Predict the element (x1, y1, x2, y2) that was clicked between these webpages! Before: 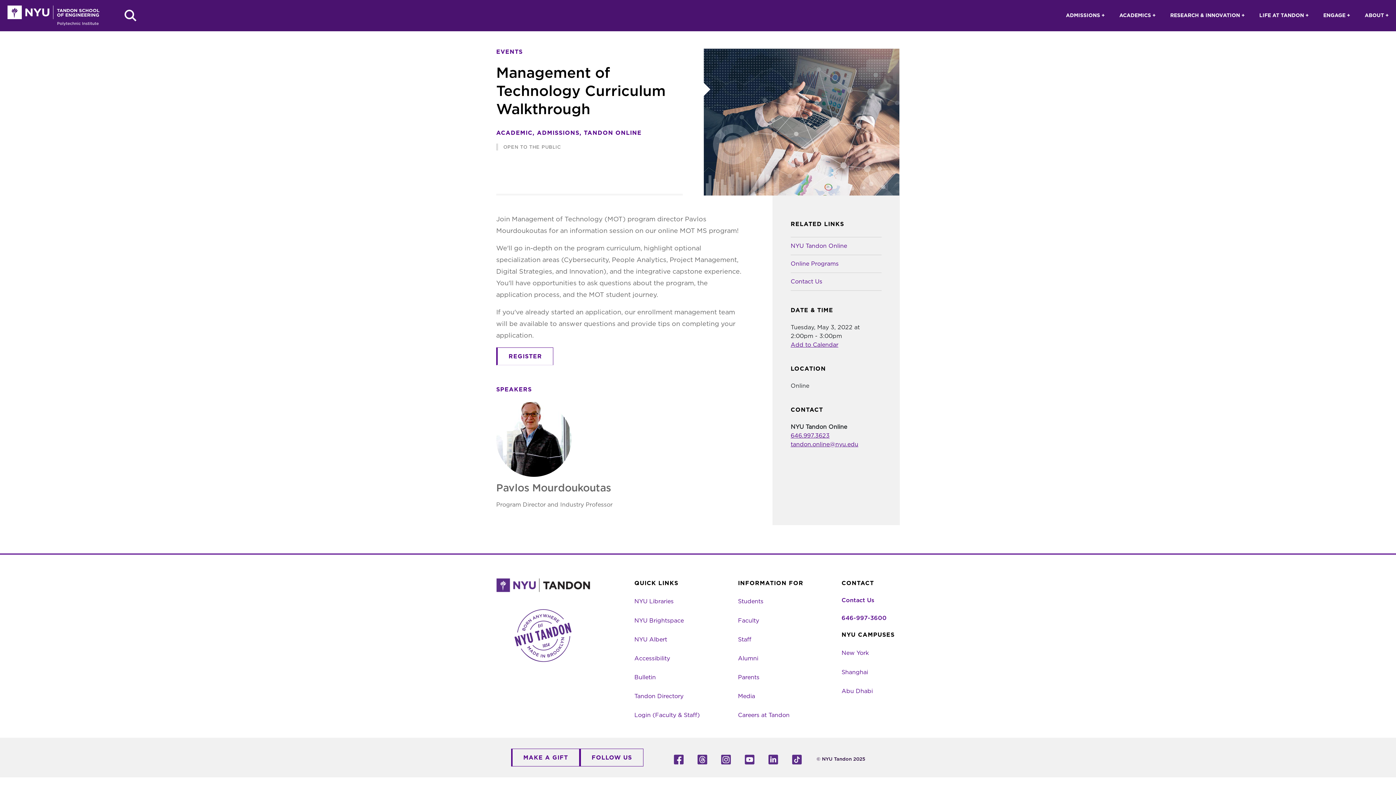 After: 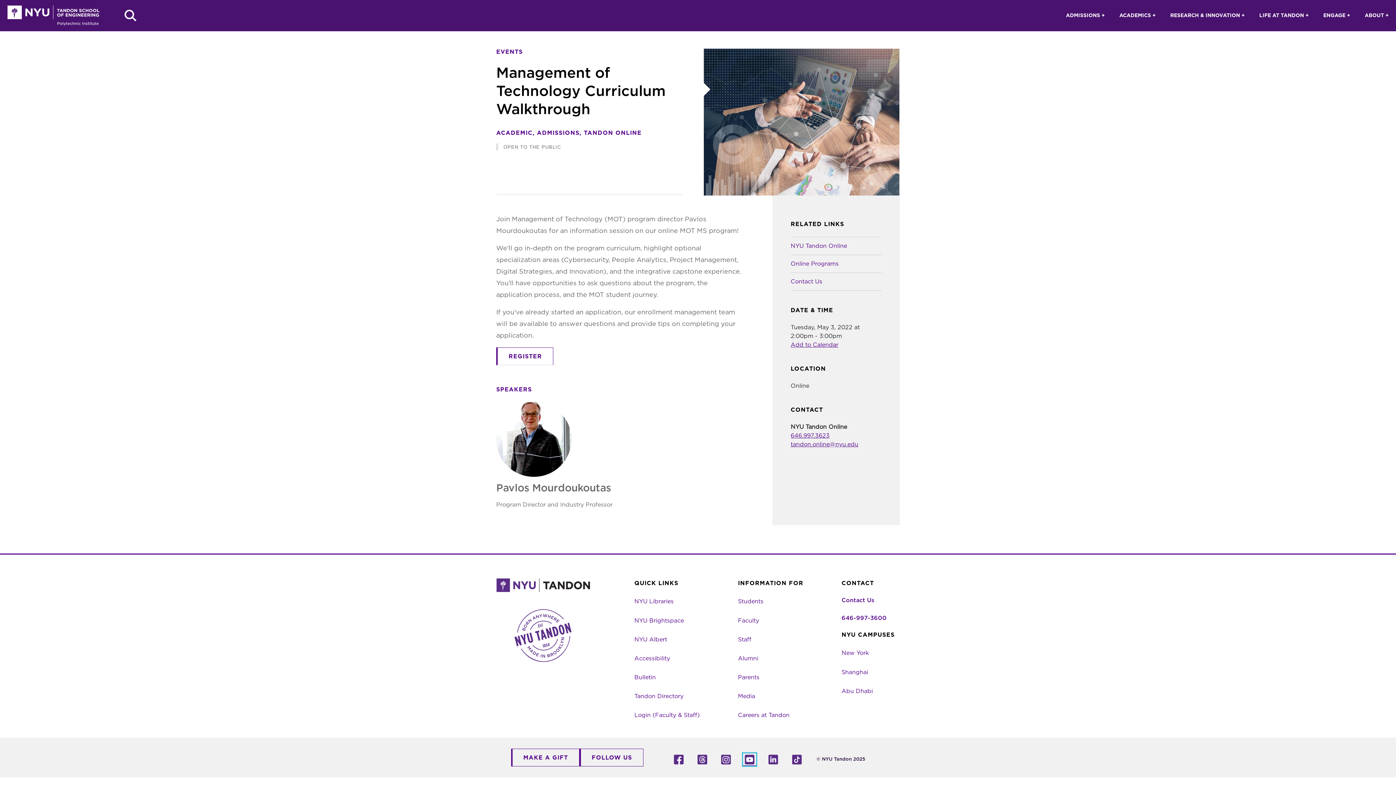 Action: label: YouTube bbox: (743, 753, 756, 765)